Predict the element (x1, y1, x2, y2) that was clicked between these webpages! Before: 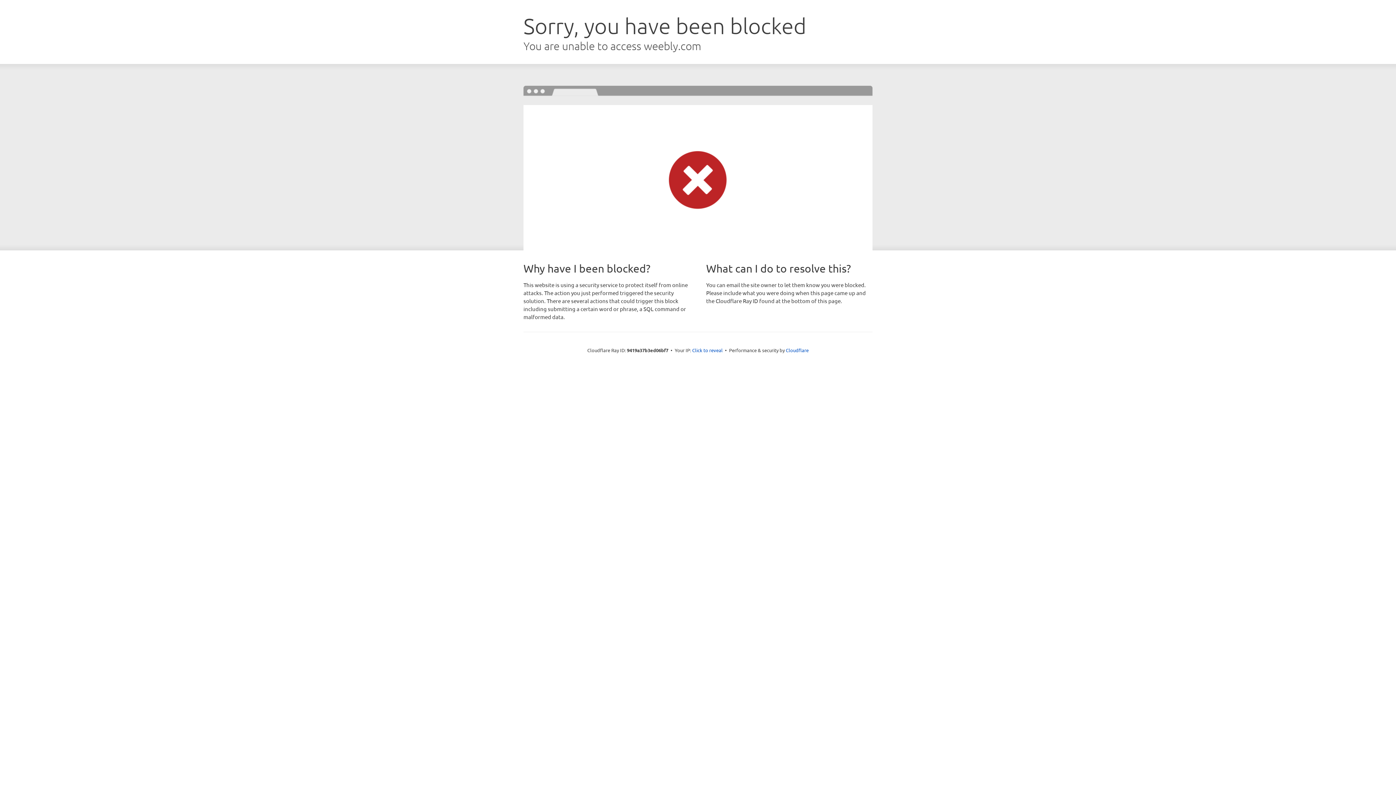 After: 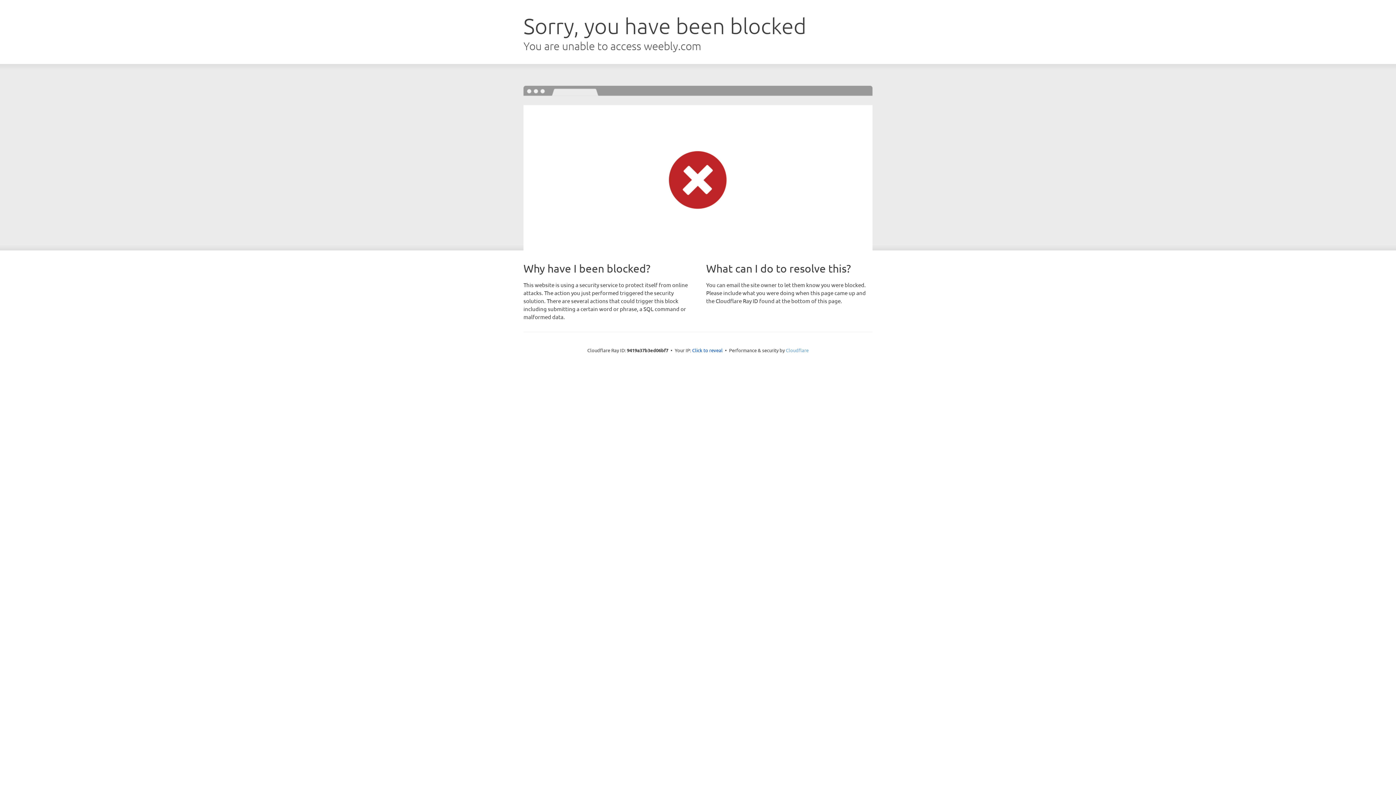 Action: label: Cloudflare bbox: (786, 347, 808, 353)